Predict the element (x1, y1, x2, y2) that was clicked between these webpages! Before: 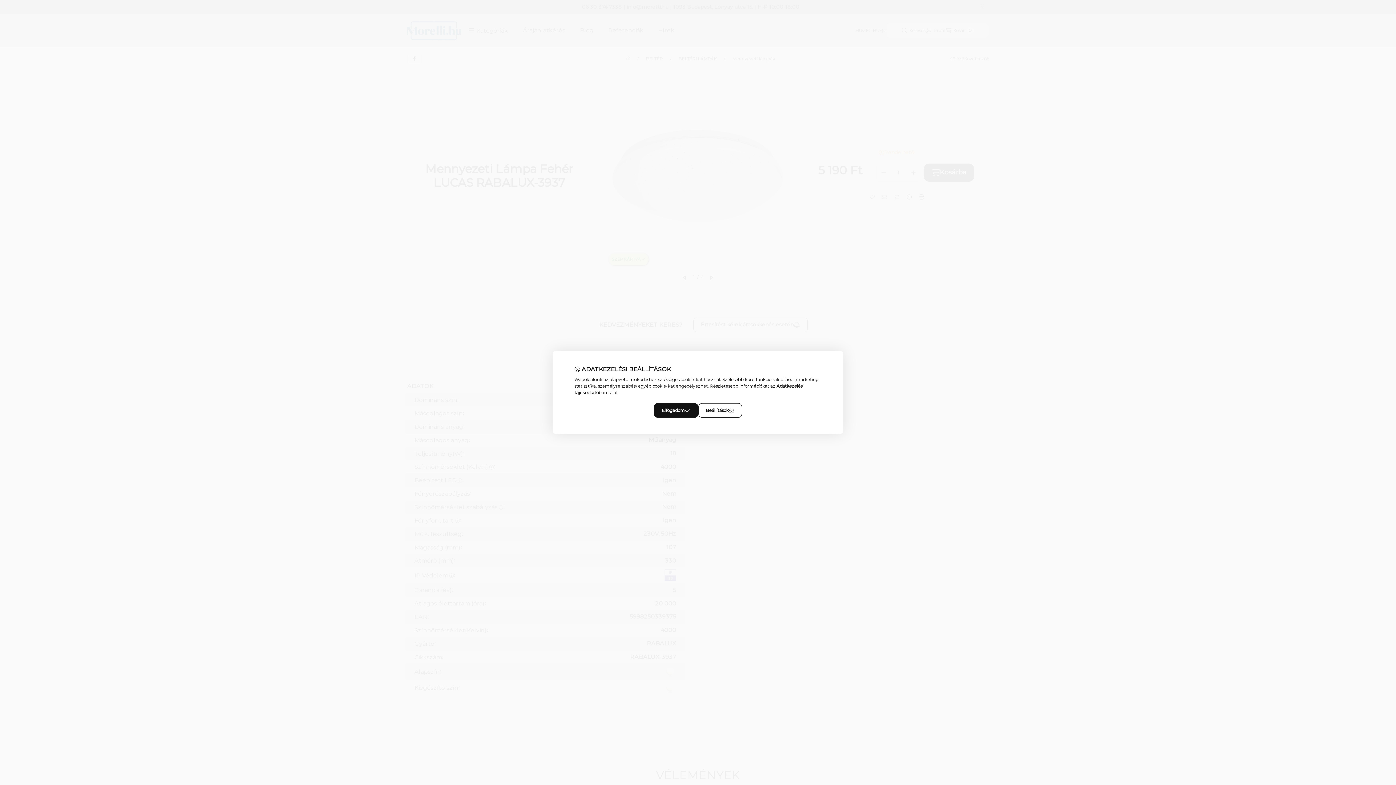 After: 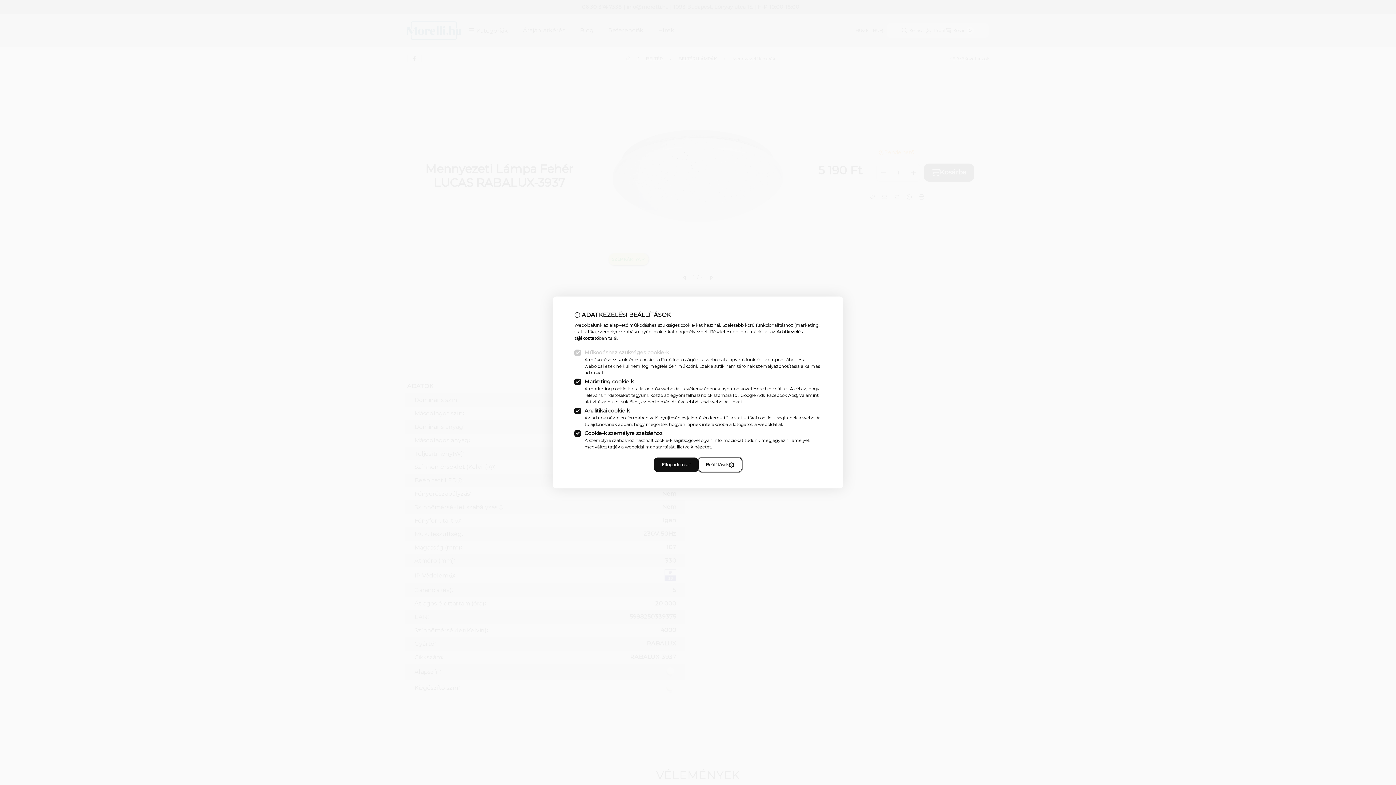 Action: label: Beállítások bbox: (698, 403, 742, 418)